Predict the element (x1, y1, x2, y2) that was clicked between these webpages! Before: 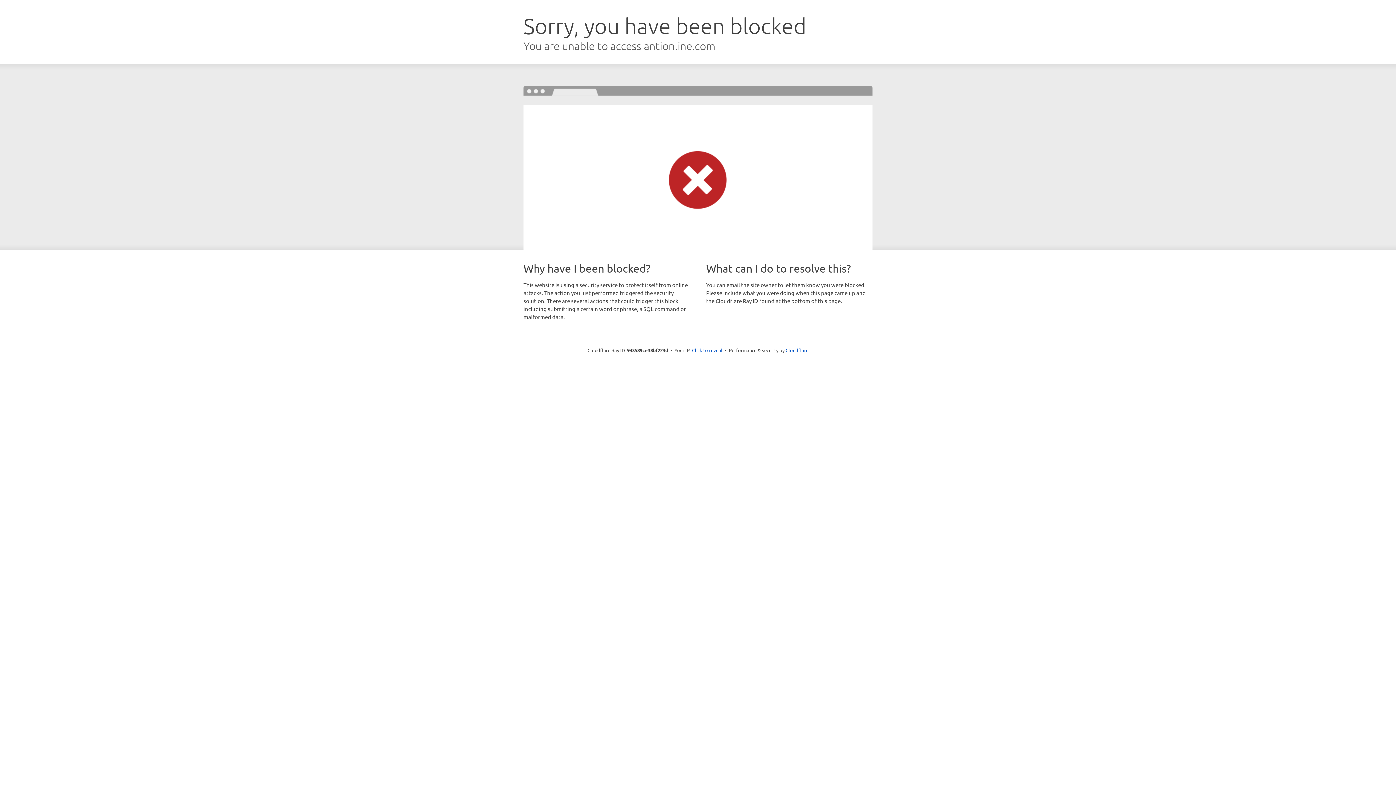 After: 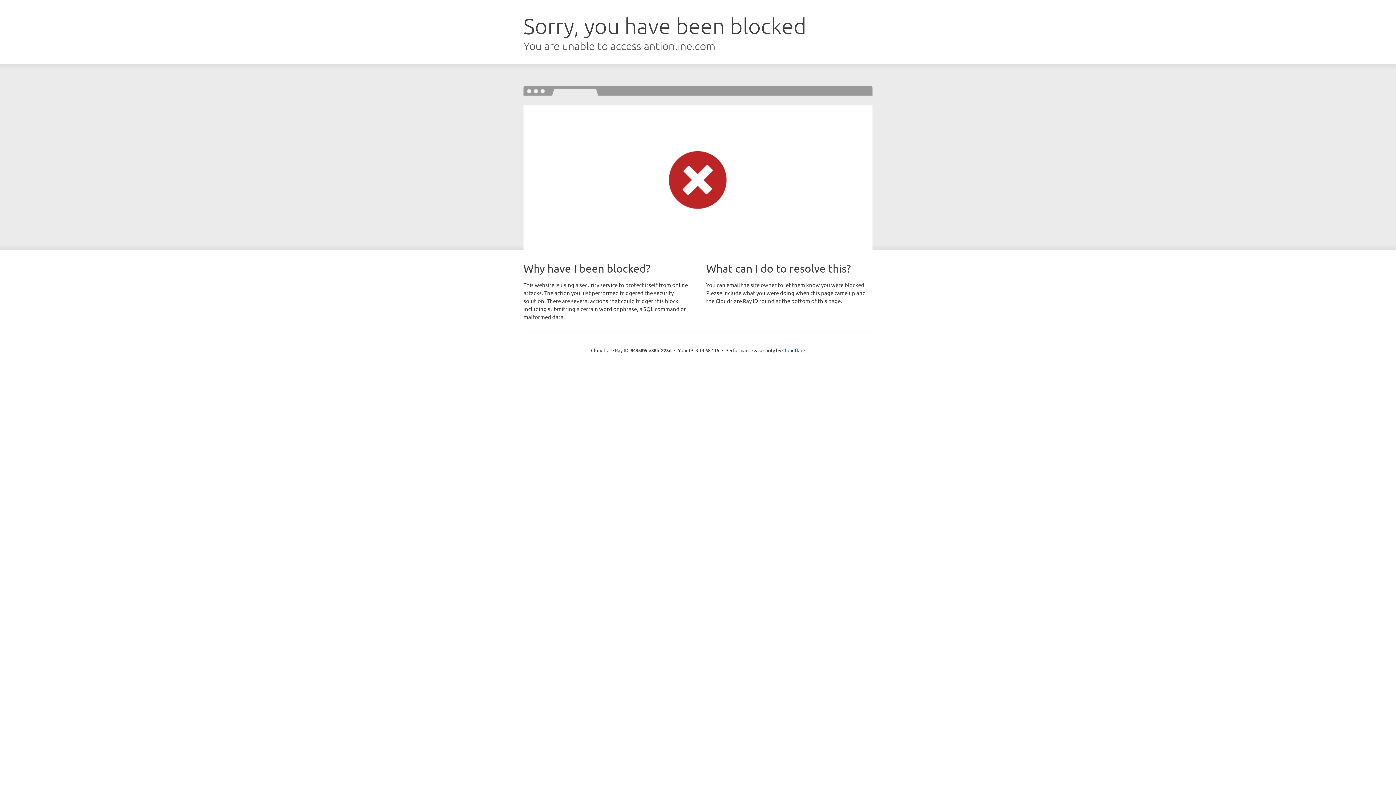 Action: label: Click to reveal bbox: (692, 346, 722, 353)